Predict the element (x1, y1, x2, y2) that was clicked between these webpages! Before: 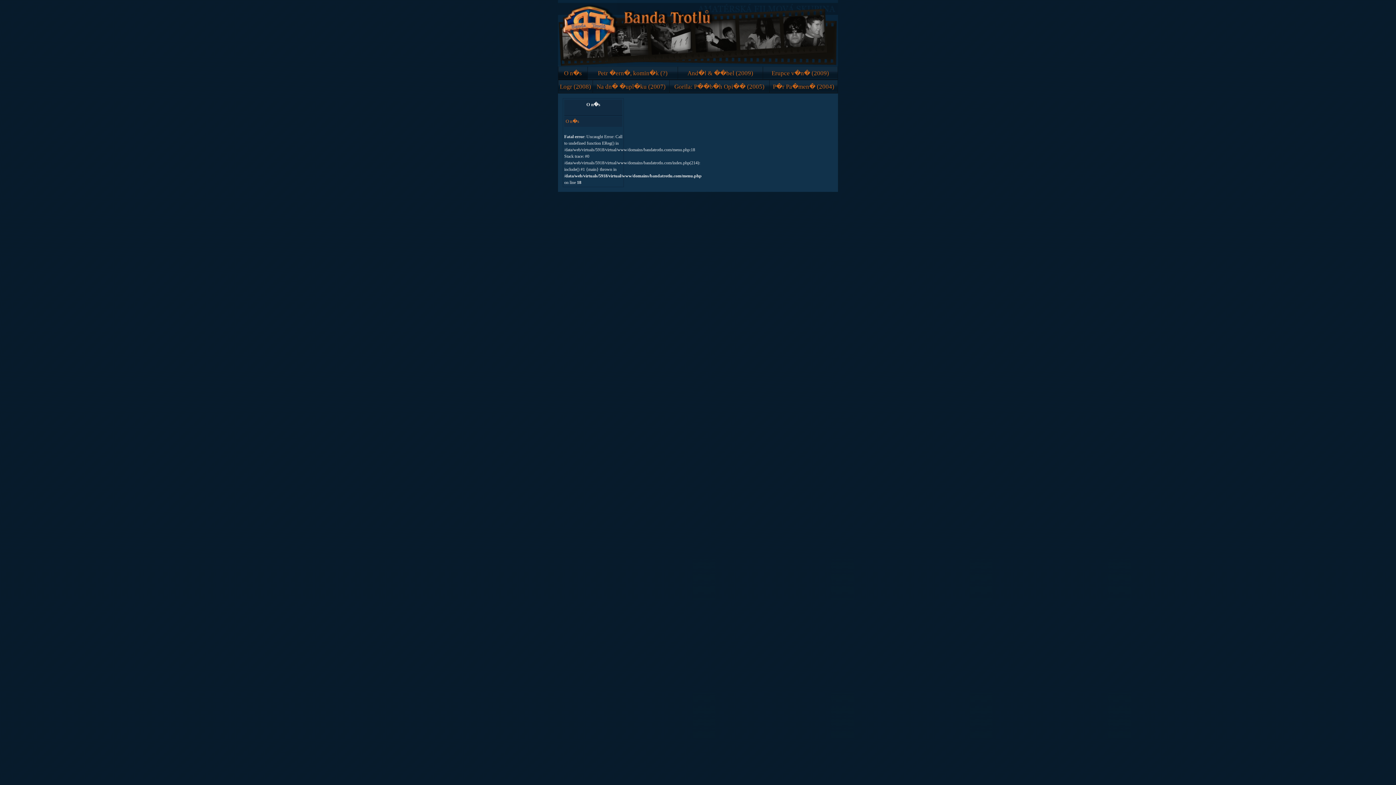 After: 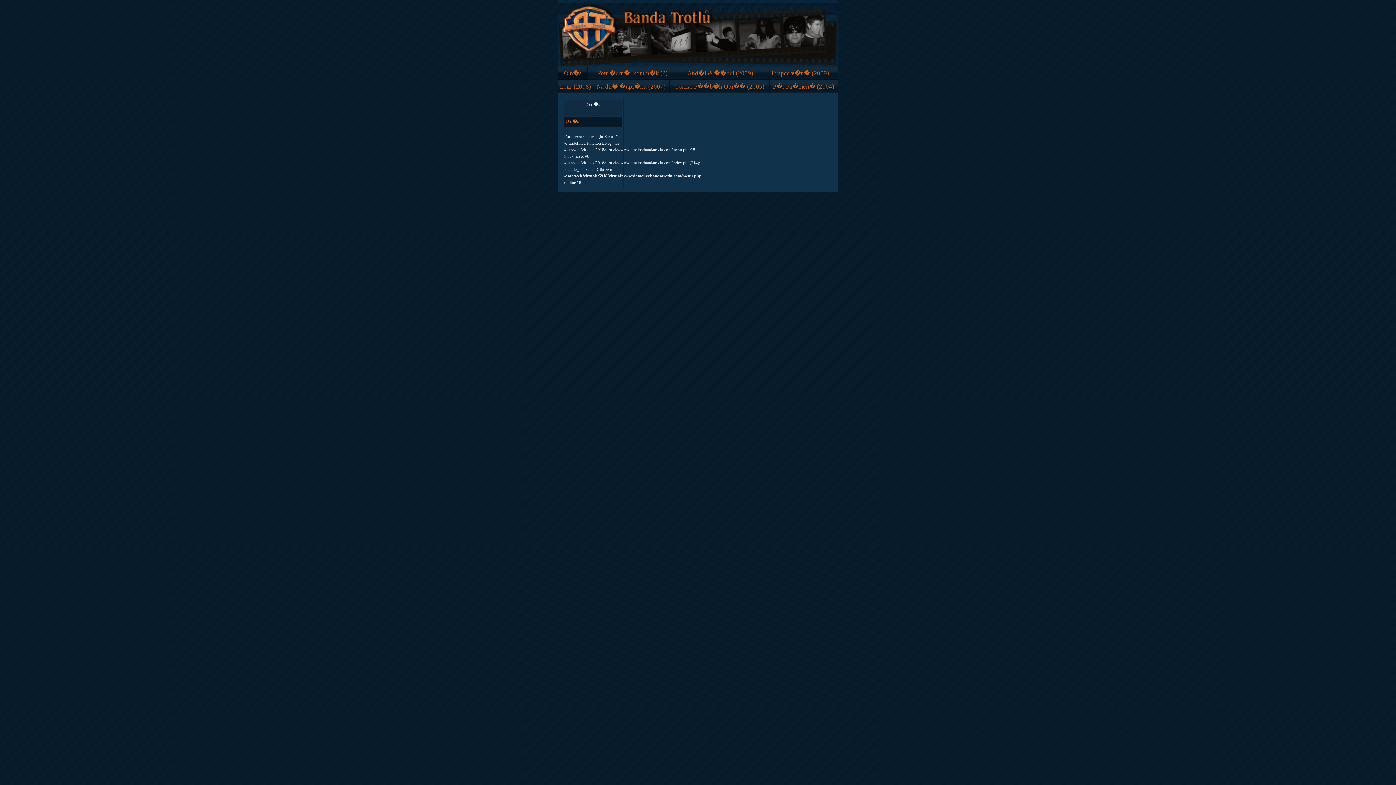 Action: bbox: (558, 62, 838, 67)